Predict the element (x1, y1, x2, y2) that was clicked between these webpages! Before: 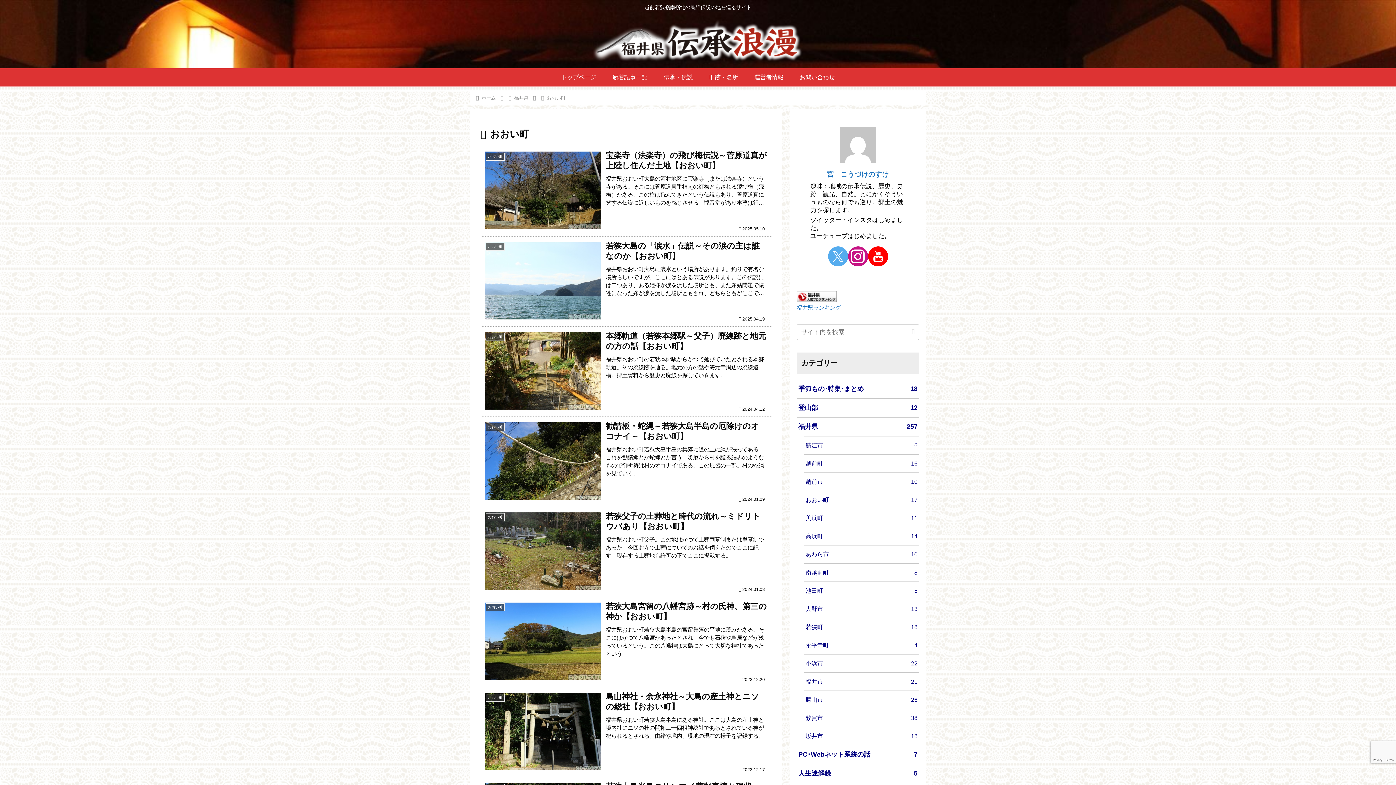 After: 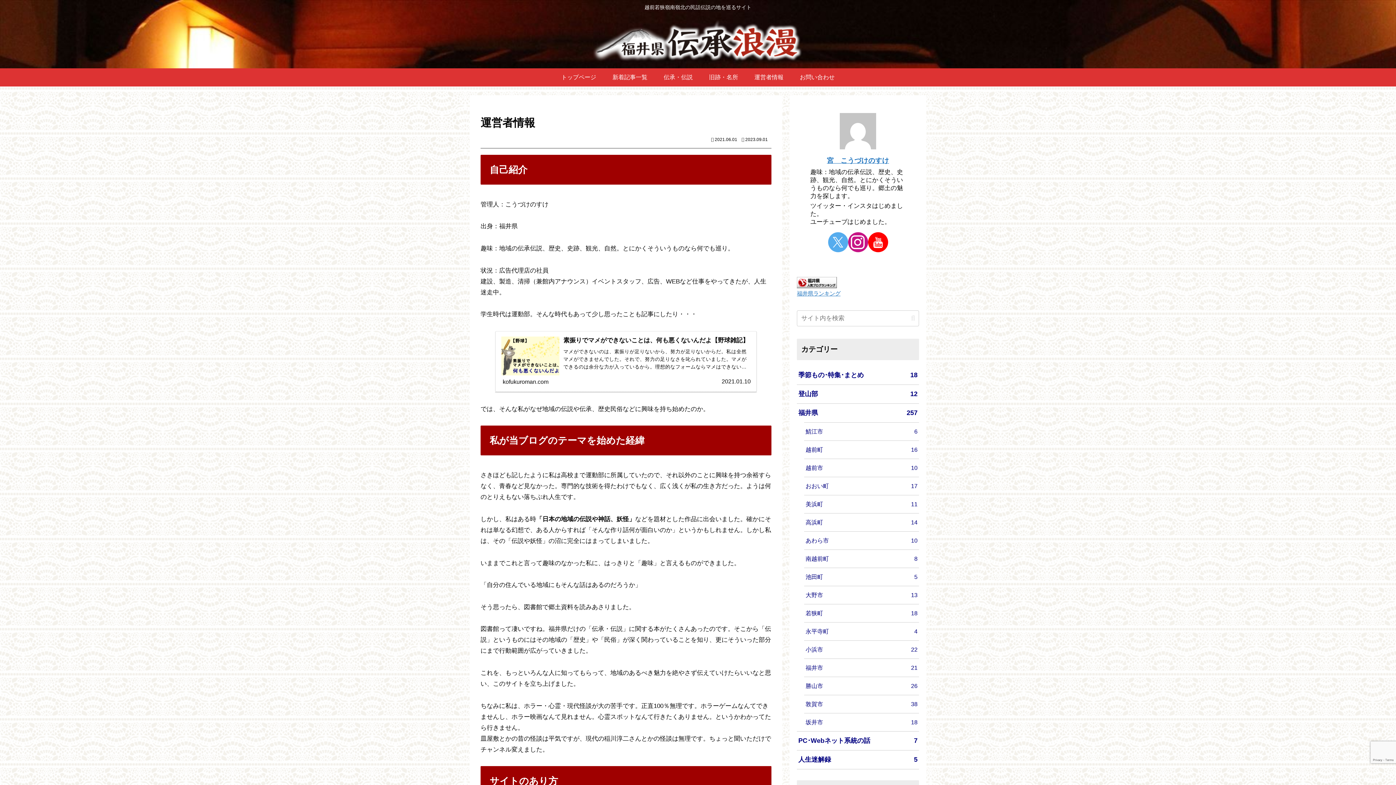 Action: bbox: (827, 170, 889, 178) label: 宮　こうづけのすけ